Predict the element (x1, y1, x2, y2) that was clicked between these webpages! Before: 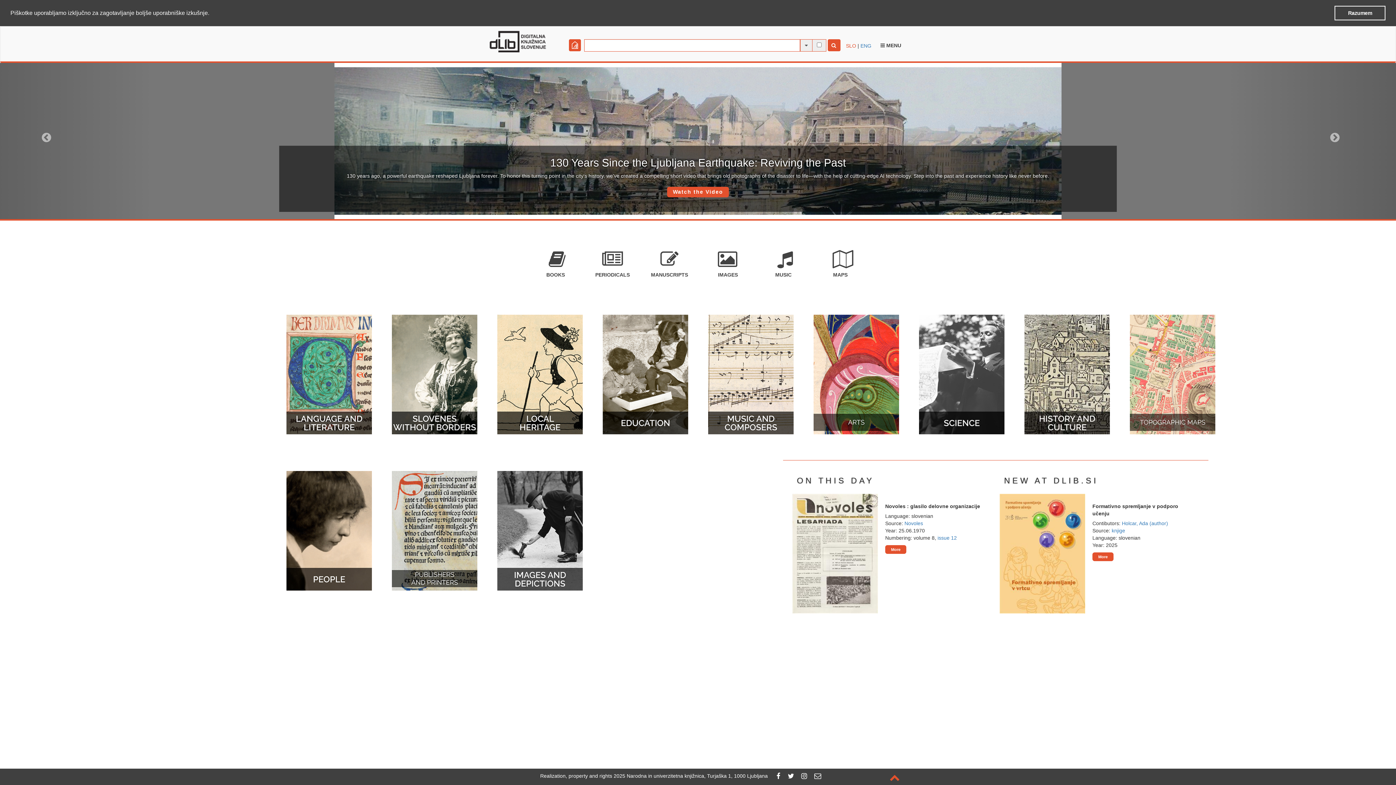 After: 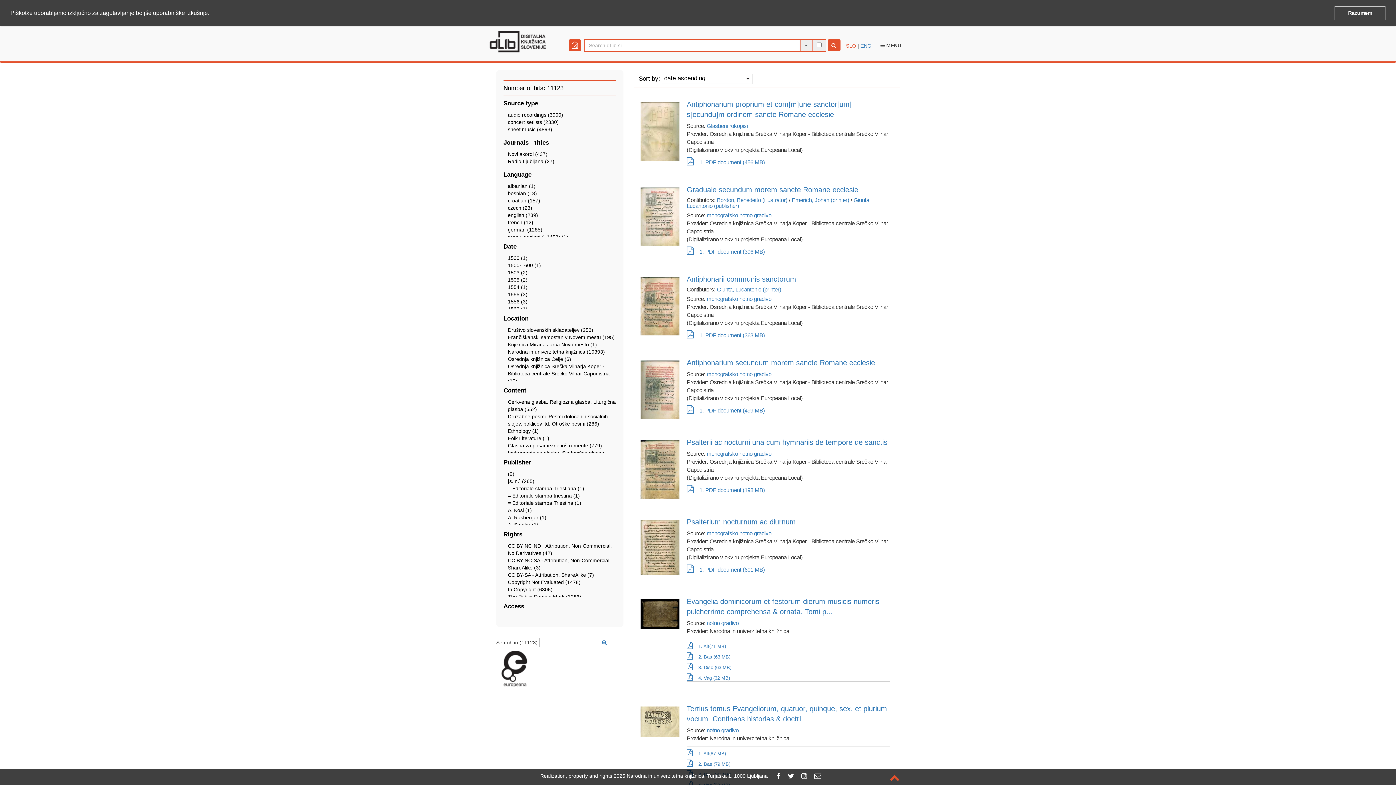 Action: bbox: (775, 244, 791, 277) label: MUSIC